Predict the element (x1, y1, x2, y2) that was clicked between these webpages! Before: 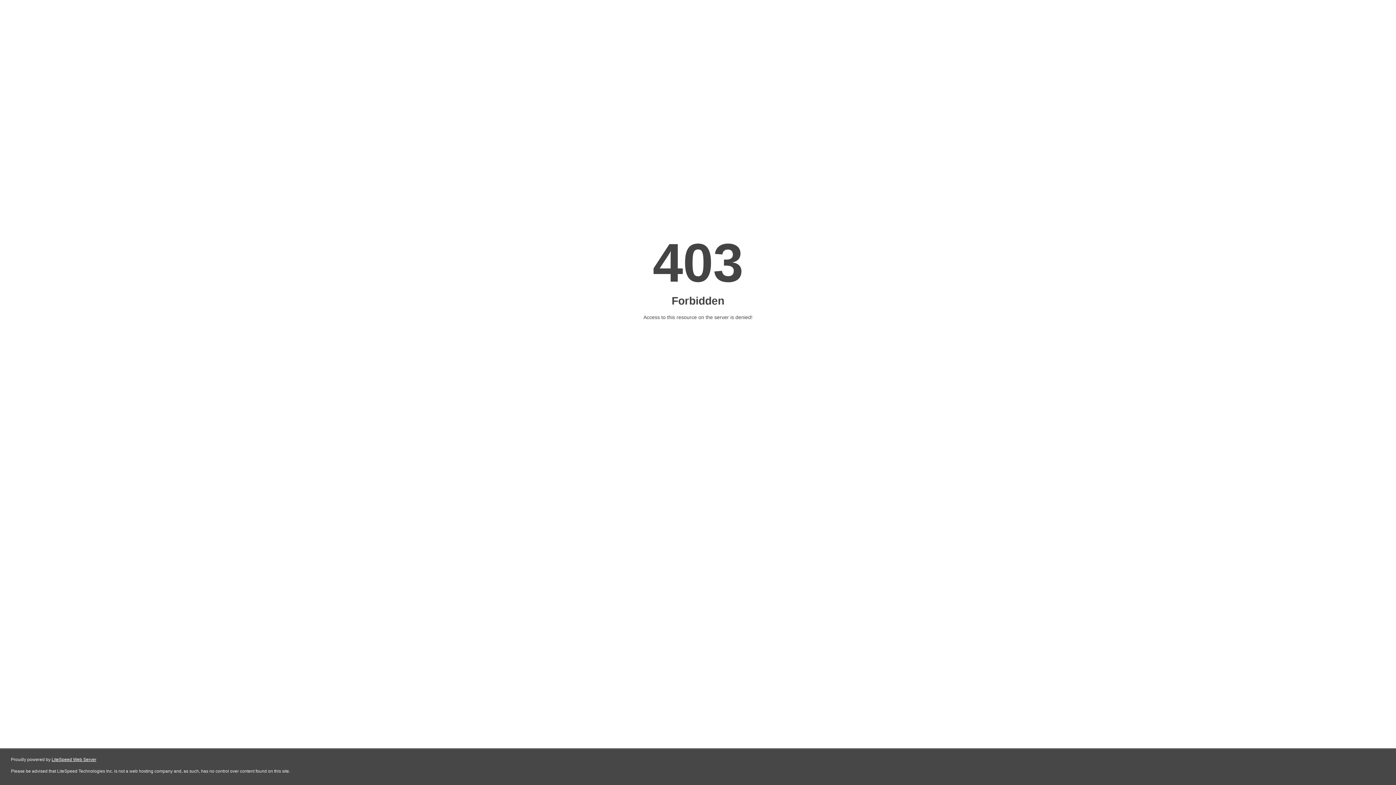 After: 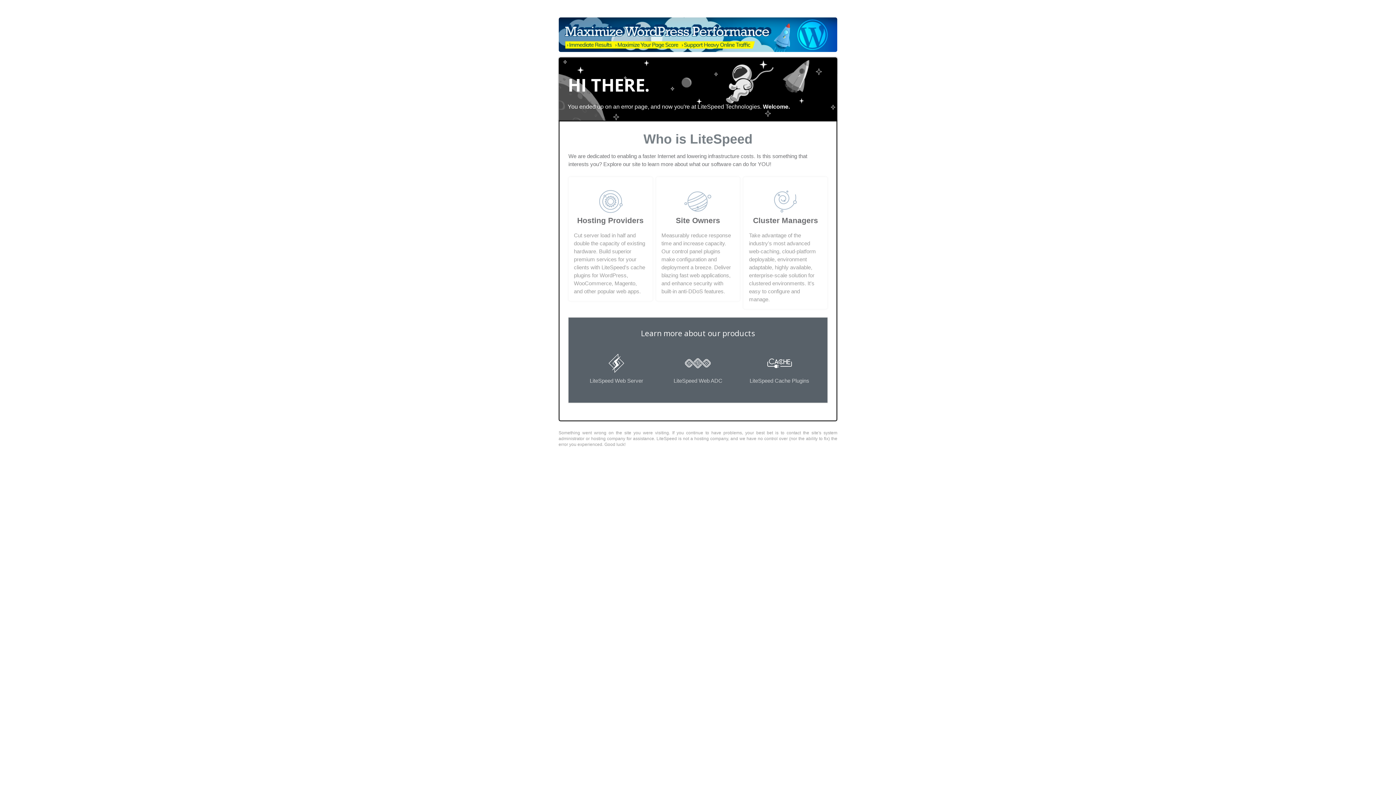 Action: bbox: (51, 757, 96, 762) label: LiteSpeed Web Server